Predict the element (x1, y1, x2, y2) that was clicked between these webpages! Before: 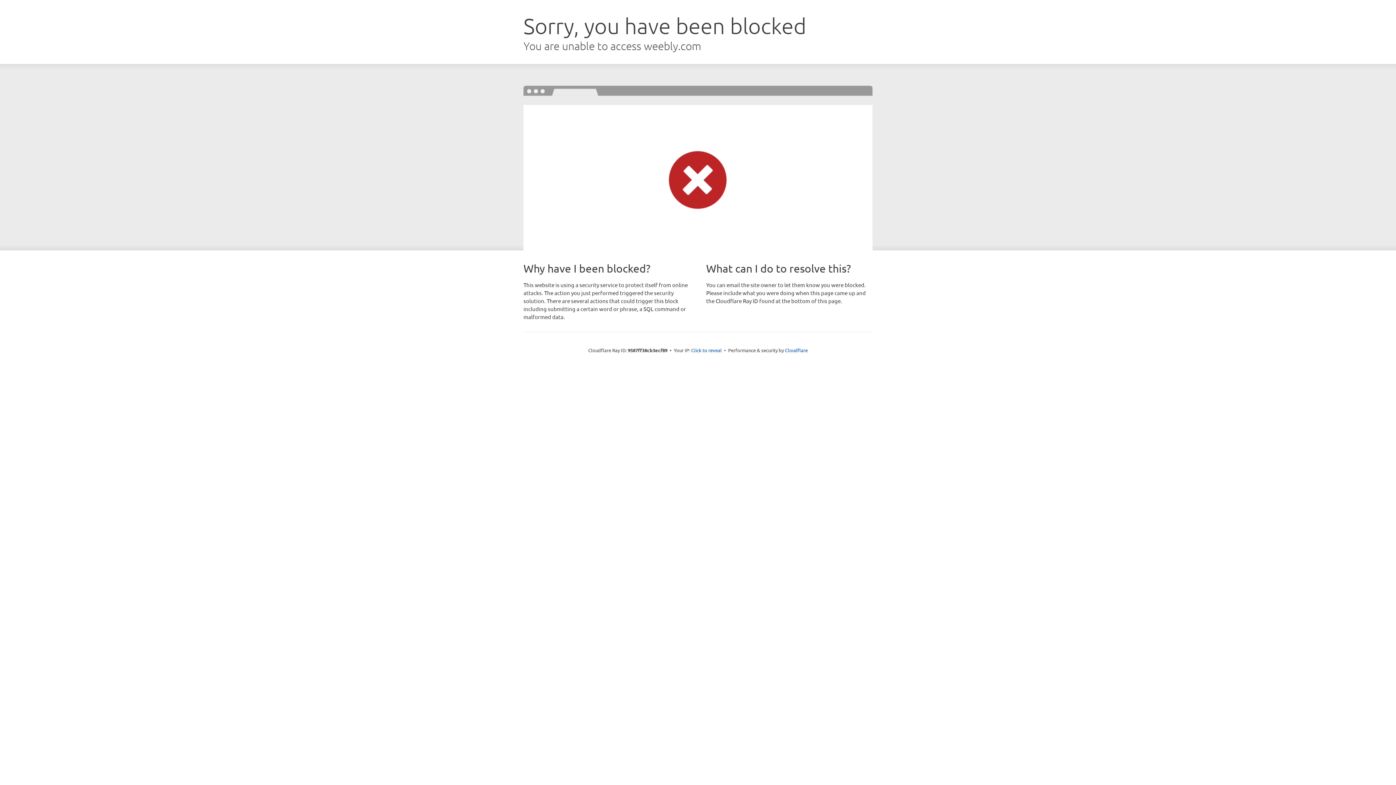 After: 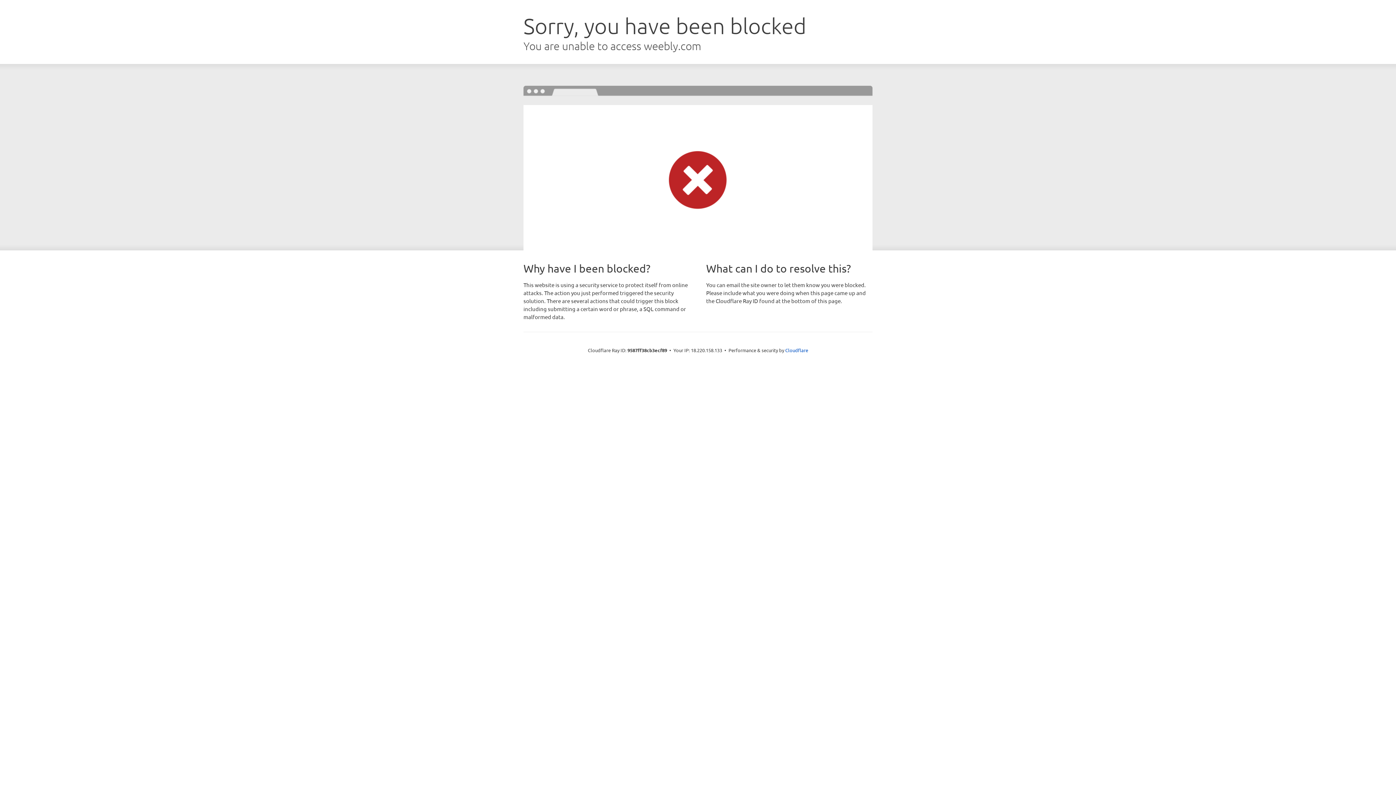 Action: label: Click to reveal bbox: (691, 346, 722, 353)